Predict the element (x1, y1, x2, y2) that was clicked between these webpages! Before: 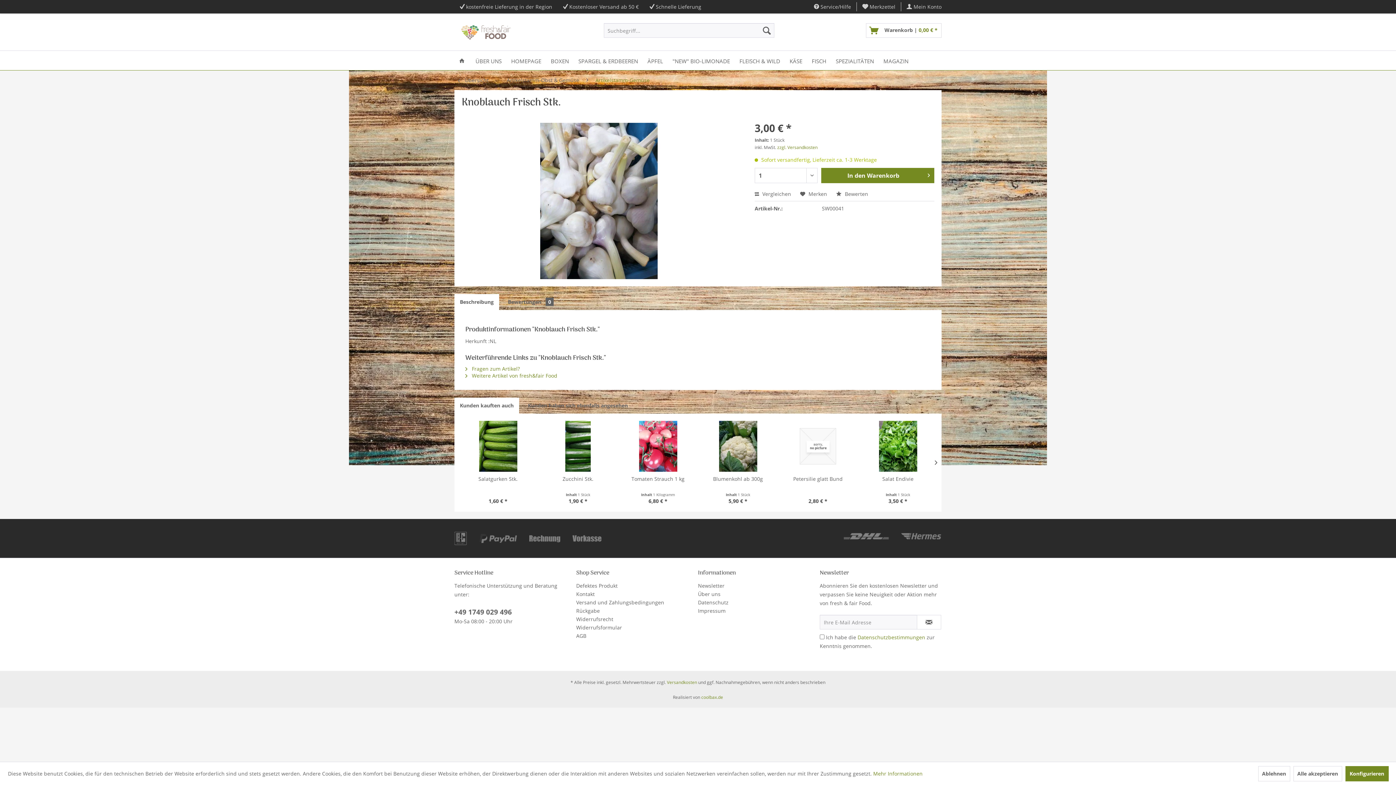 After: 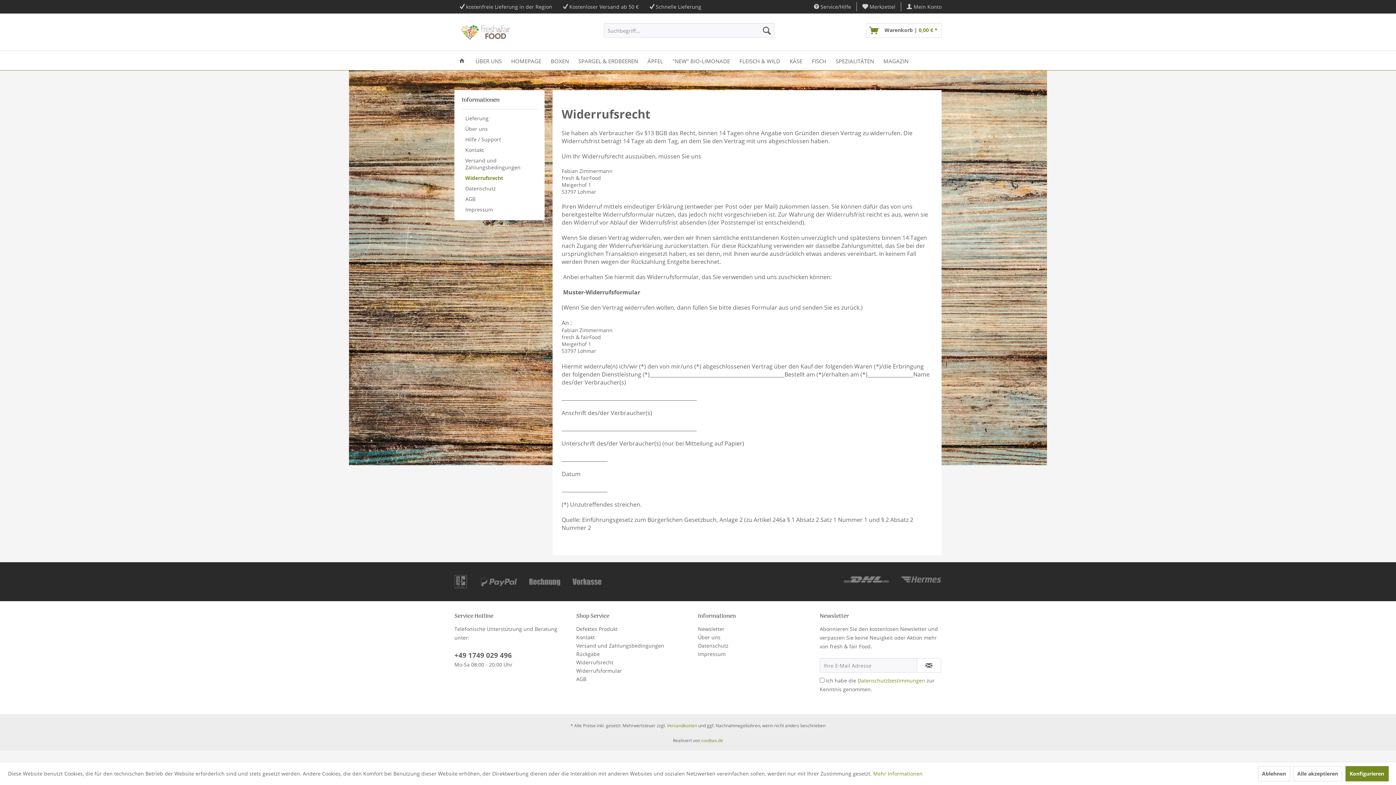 Action: bbox: (576, 615, 694, 623) label: Widerrufsrecht